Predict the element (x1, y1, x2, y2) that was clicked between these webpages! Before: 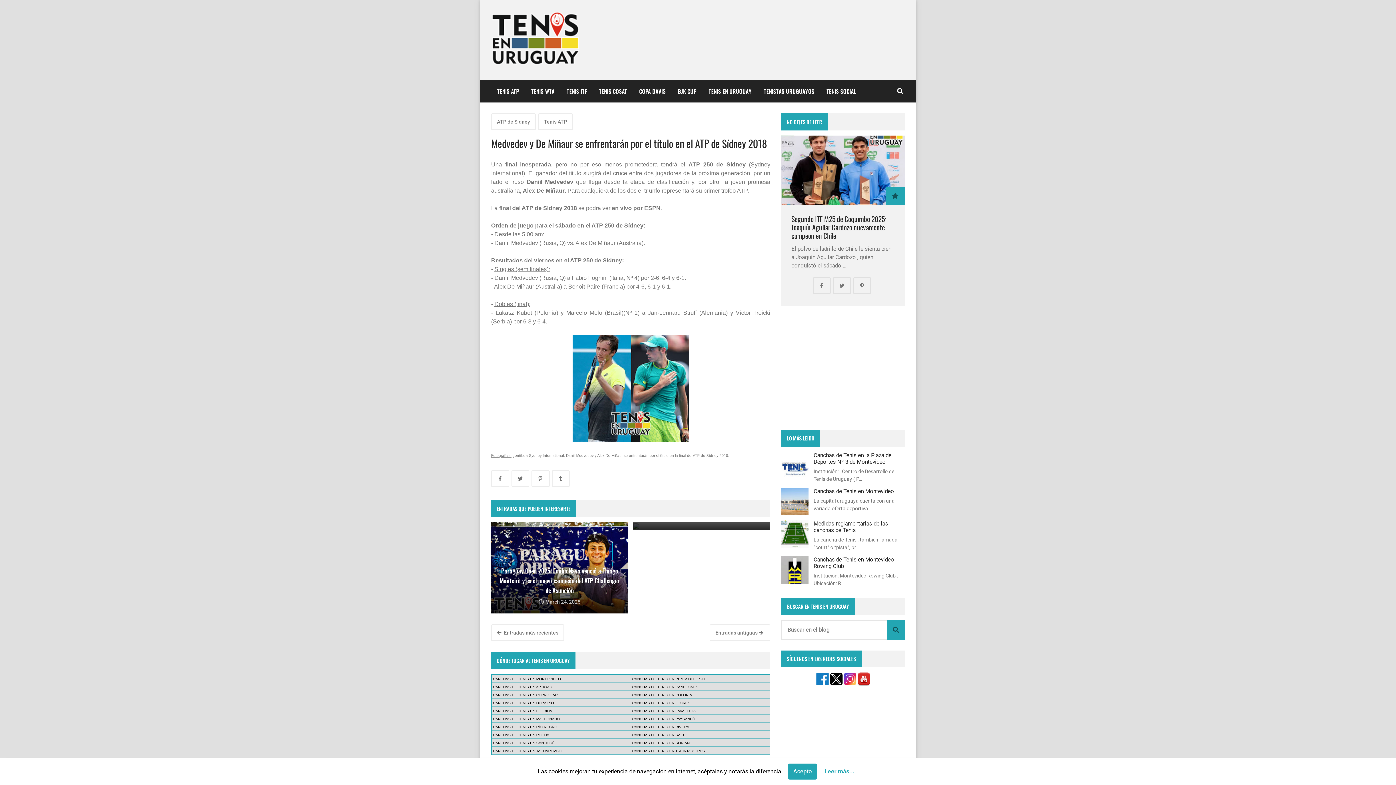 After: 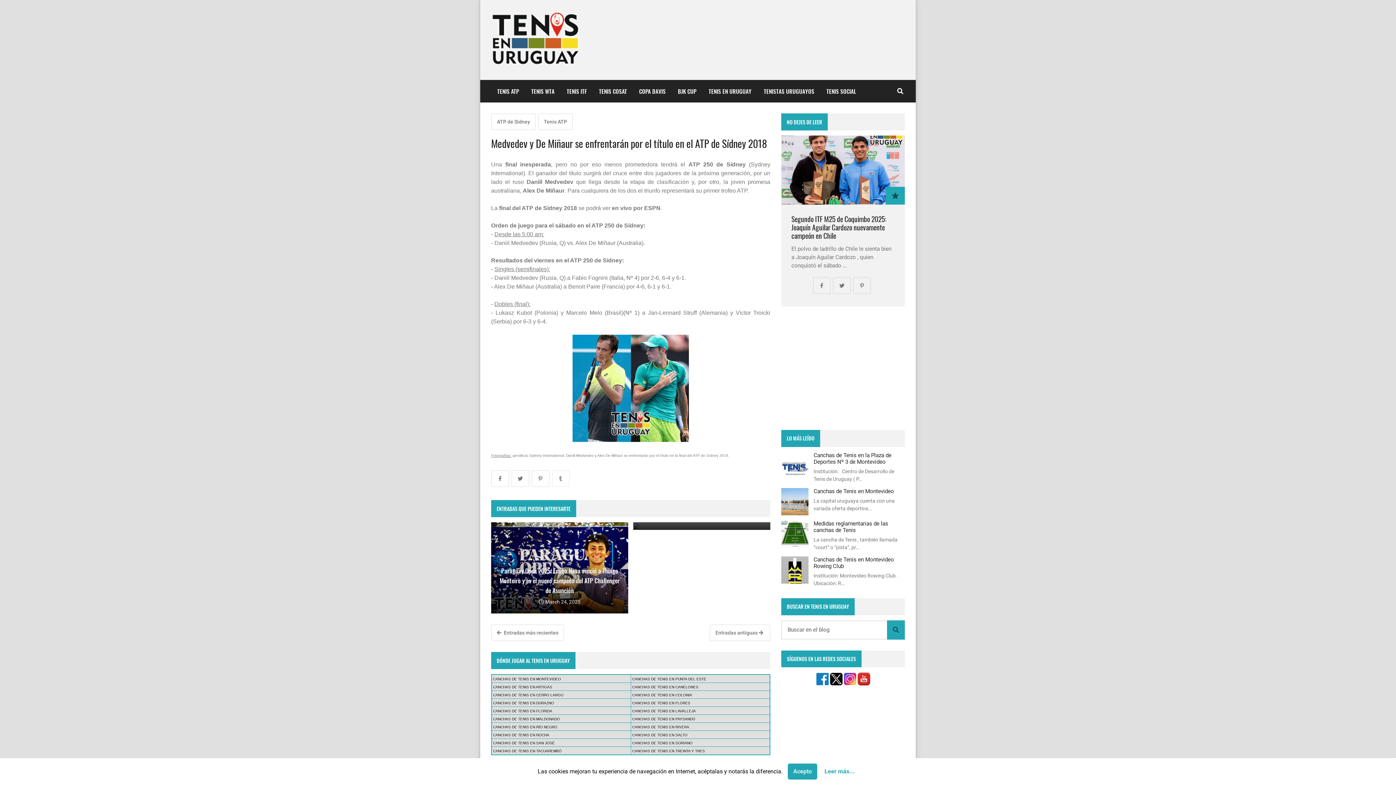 Action: bbox: (551, 470, 569, 487)